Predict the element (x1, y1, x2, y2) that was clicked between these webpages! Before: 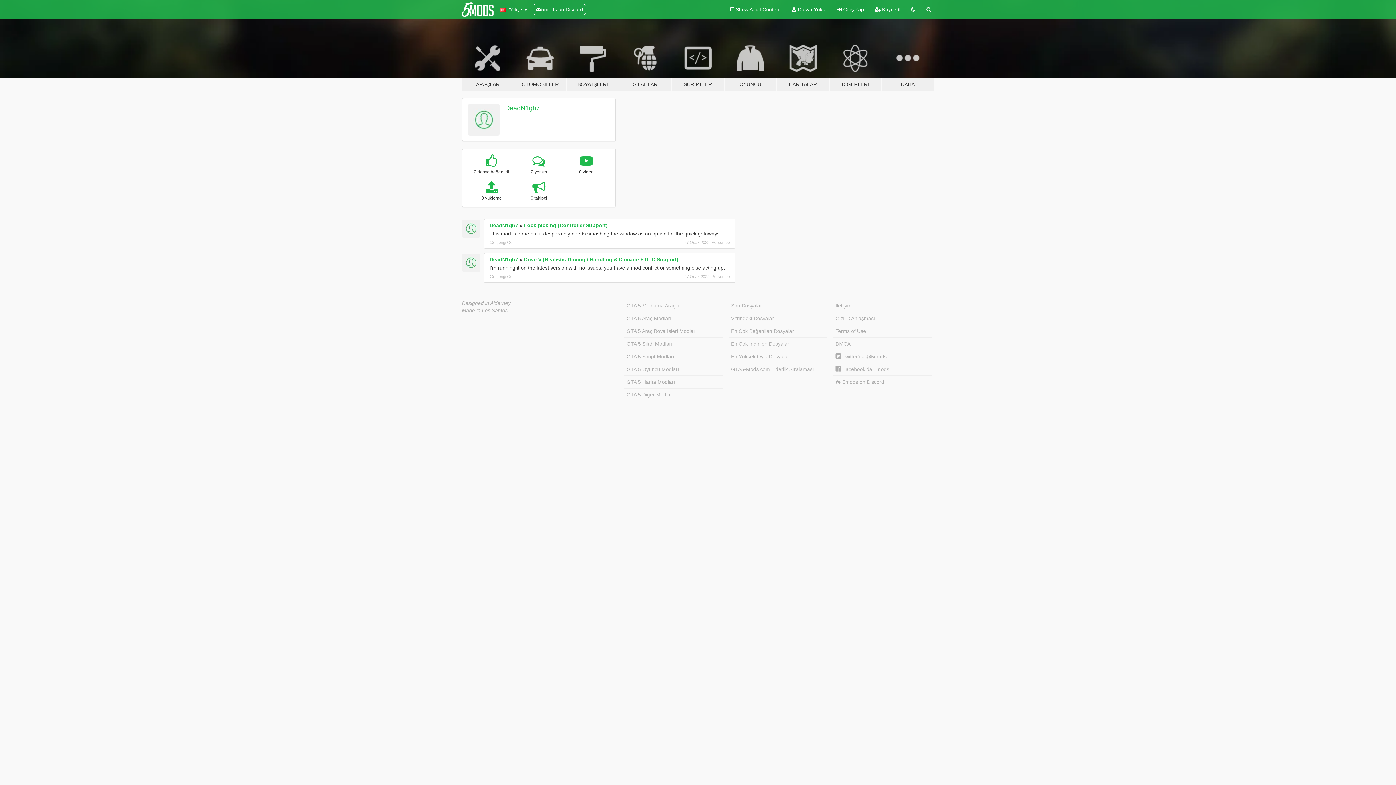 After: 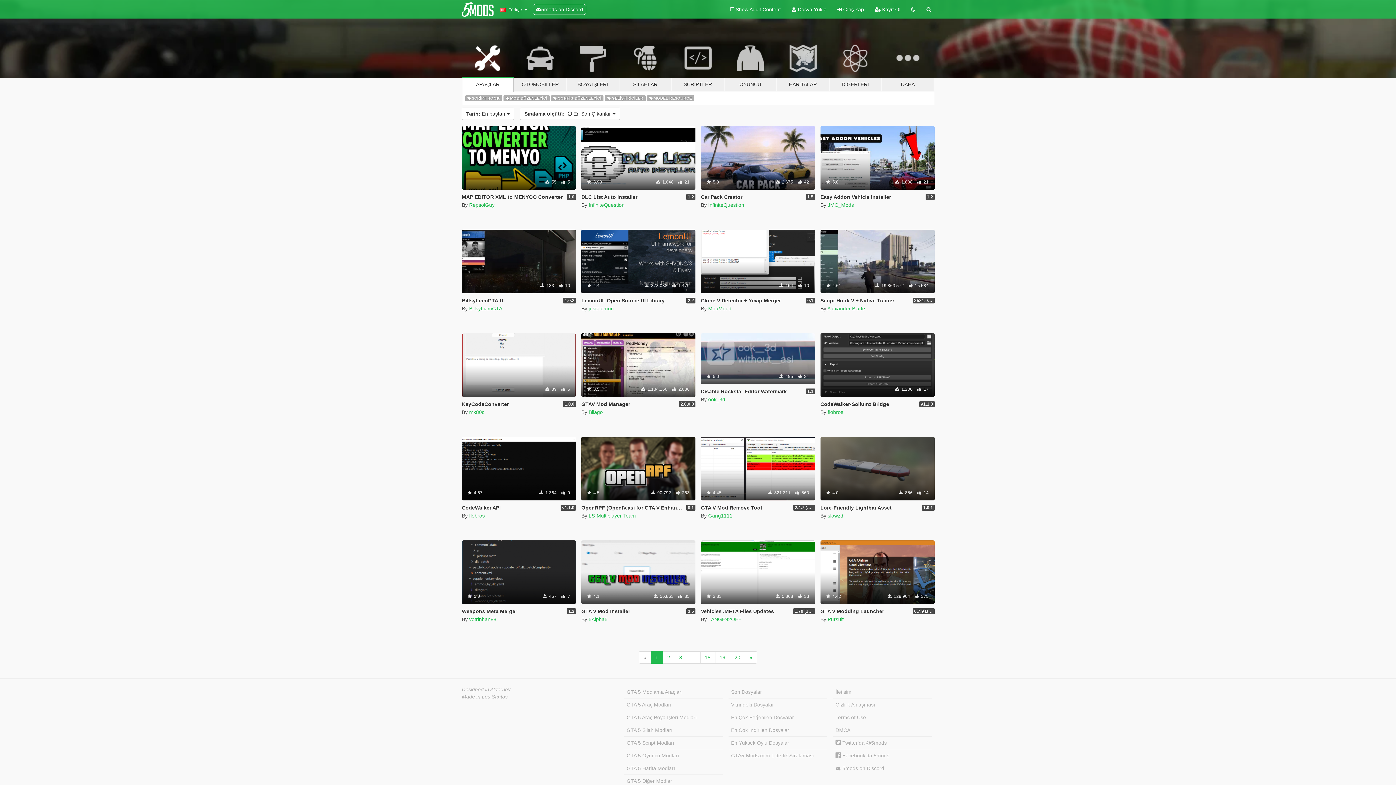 Action: label: ARAÇLAR bbox: (461, 34, 514, 91)